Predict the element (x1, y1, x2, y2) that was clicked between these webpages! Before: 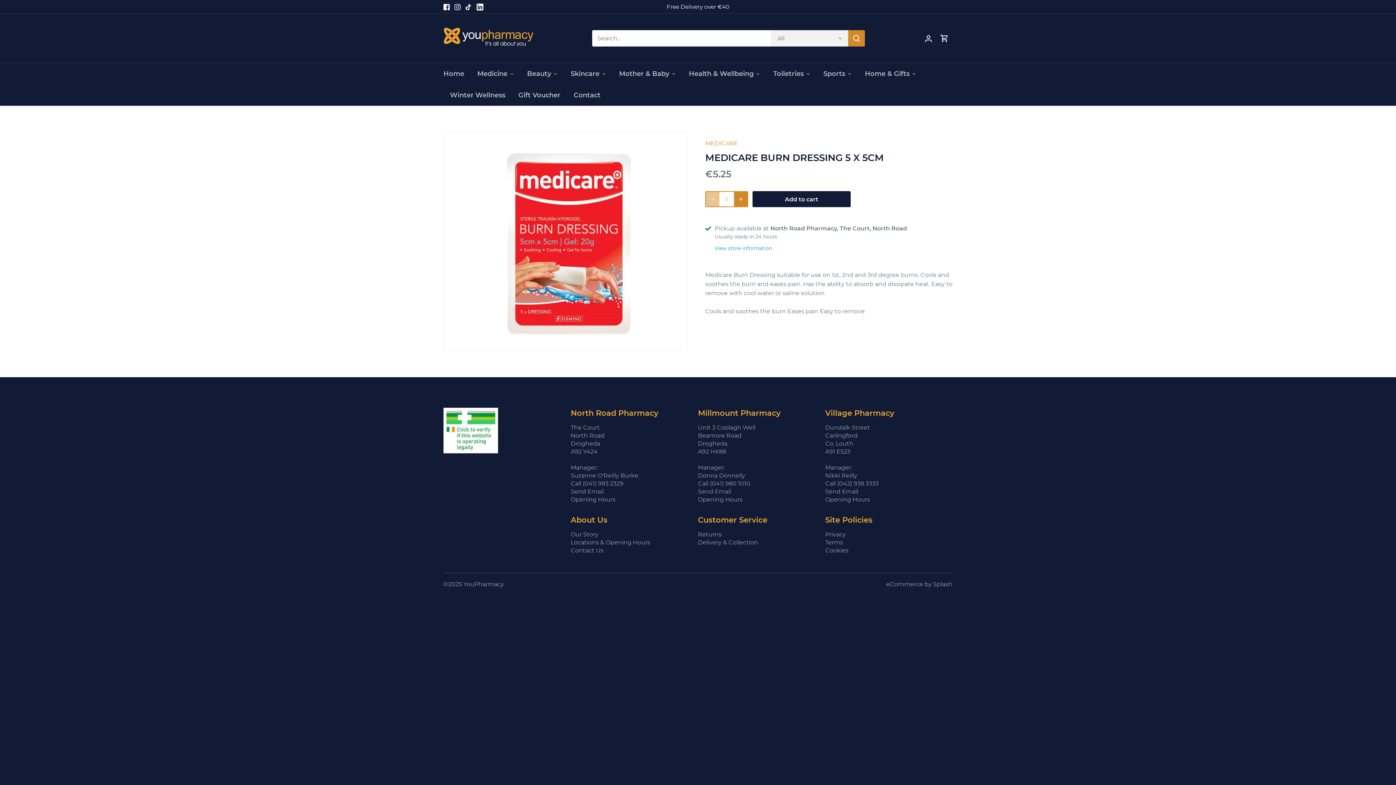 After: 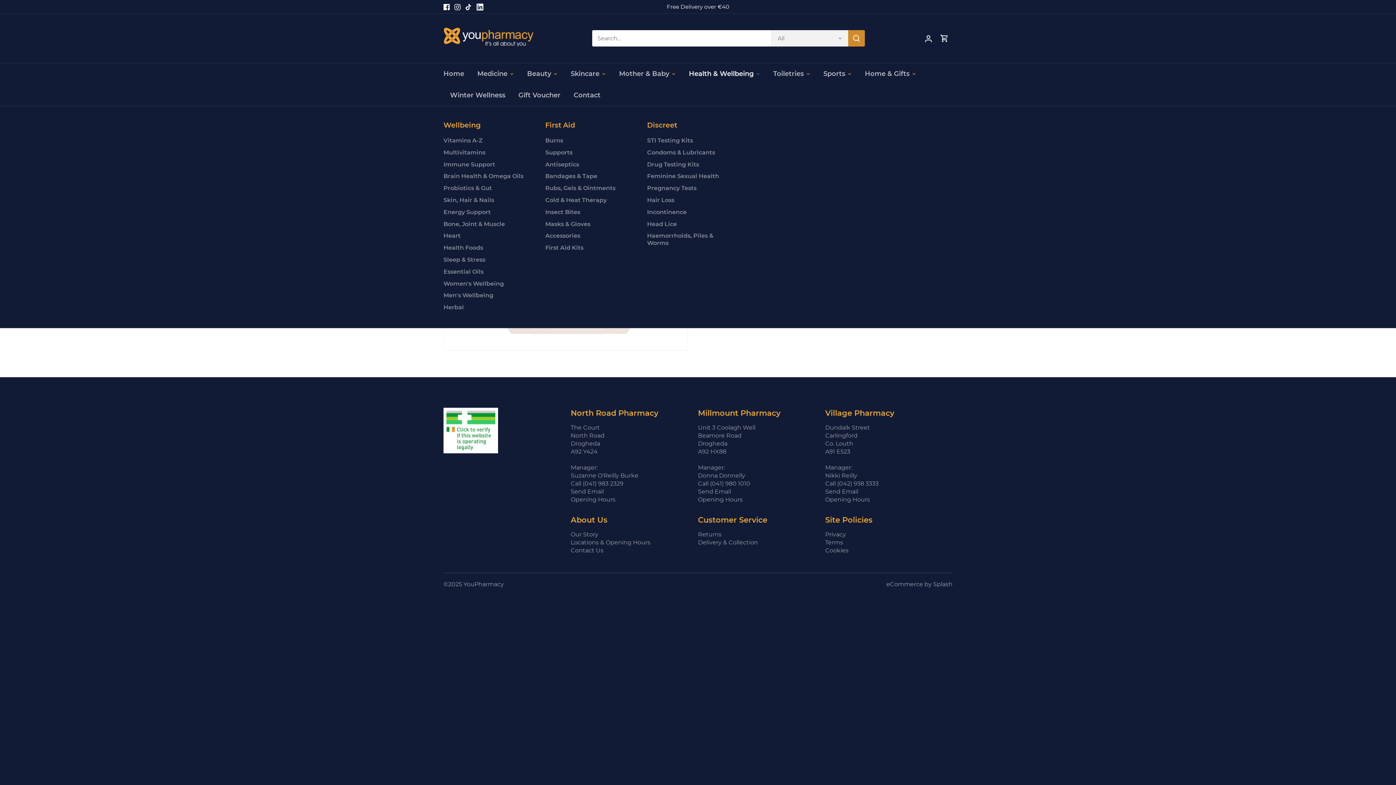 Action: label: Health & Wellbeing bbox: (682, 63, 760, 84)